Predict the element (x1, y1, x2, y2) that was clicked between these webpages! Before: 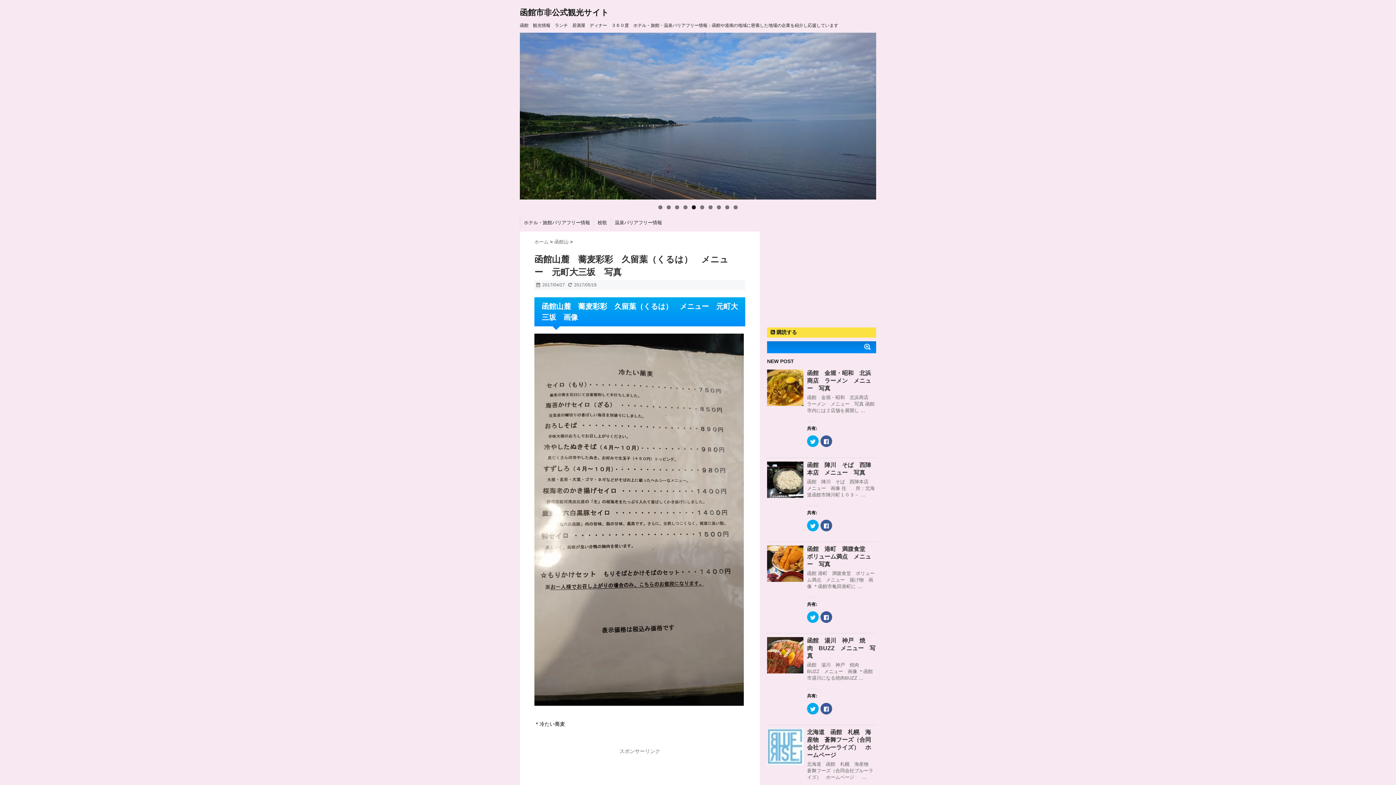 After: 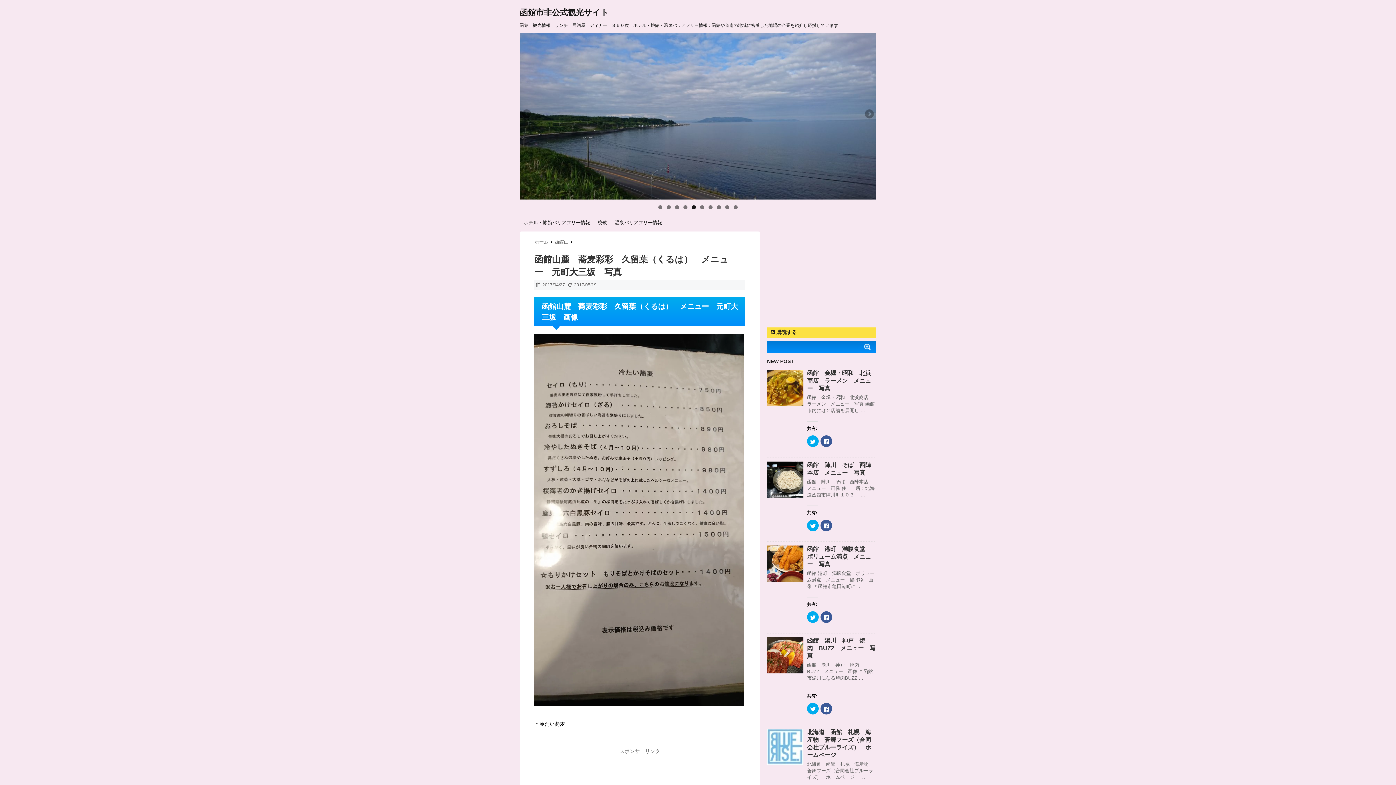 Action: bbox: (692, 205, 696, 209) label: 5